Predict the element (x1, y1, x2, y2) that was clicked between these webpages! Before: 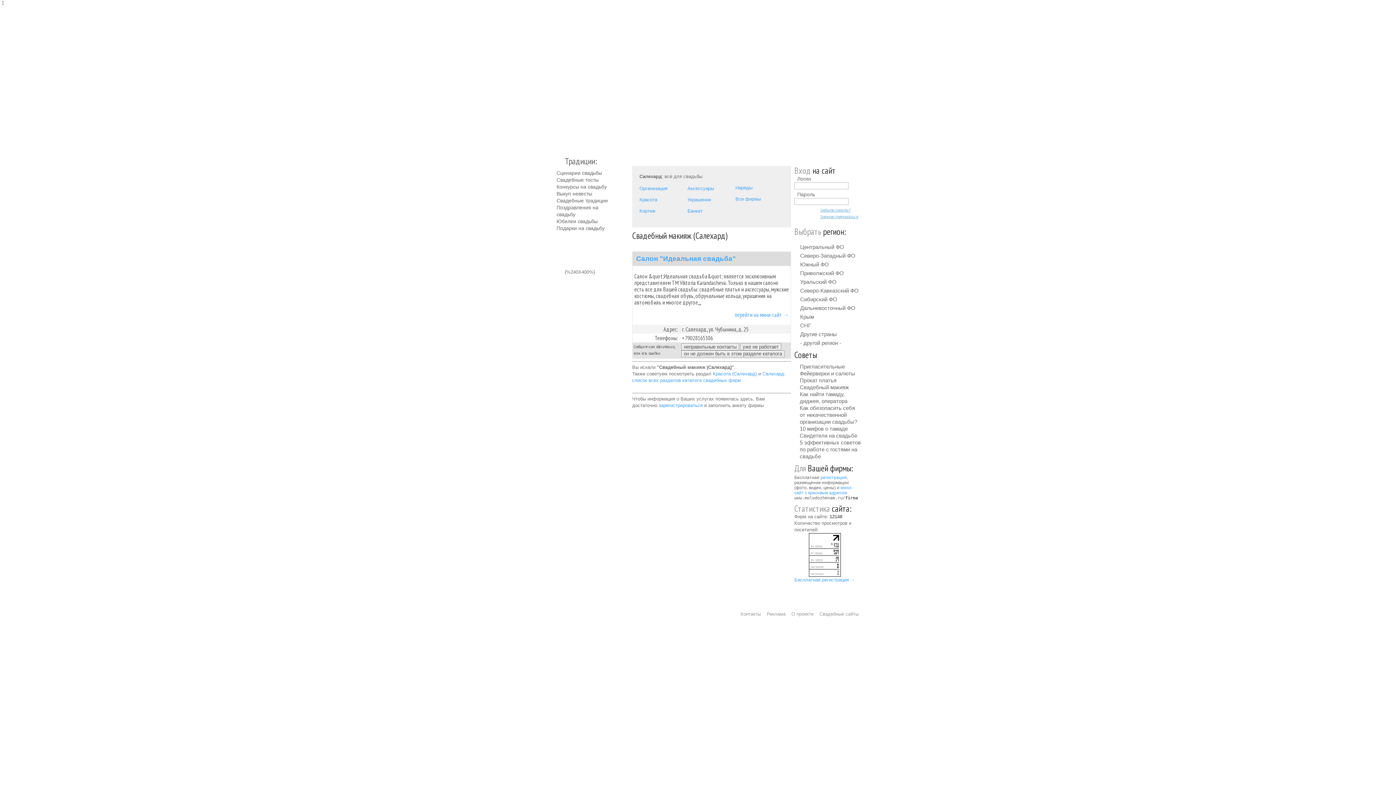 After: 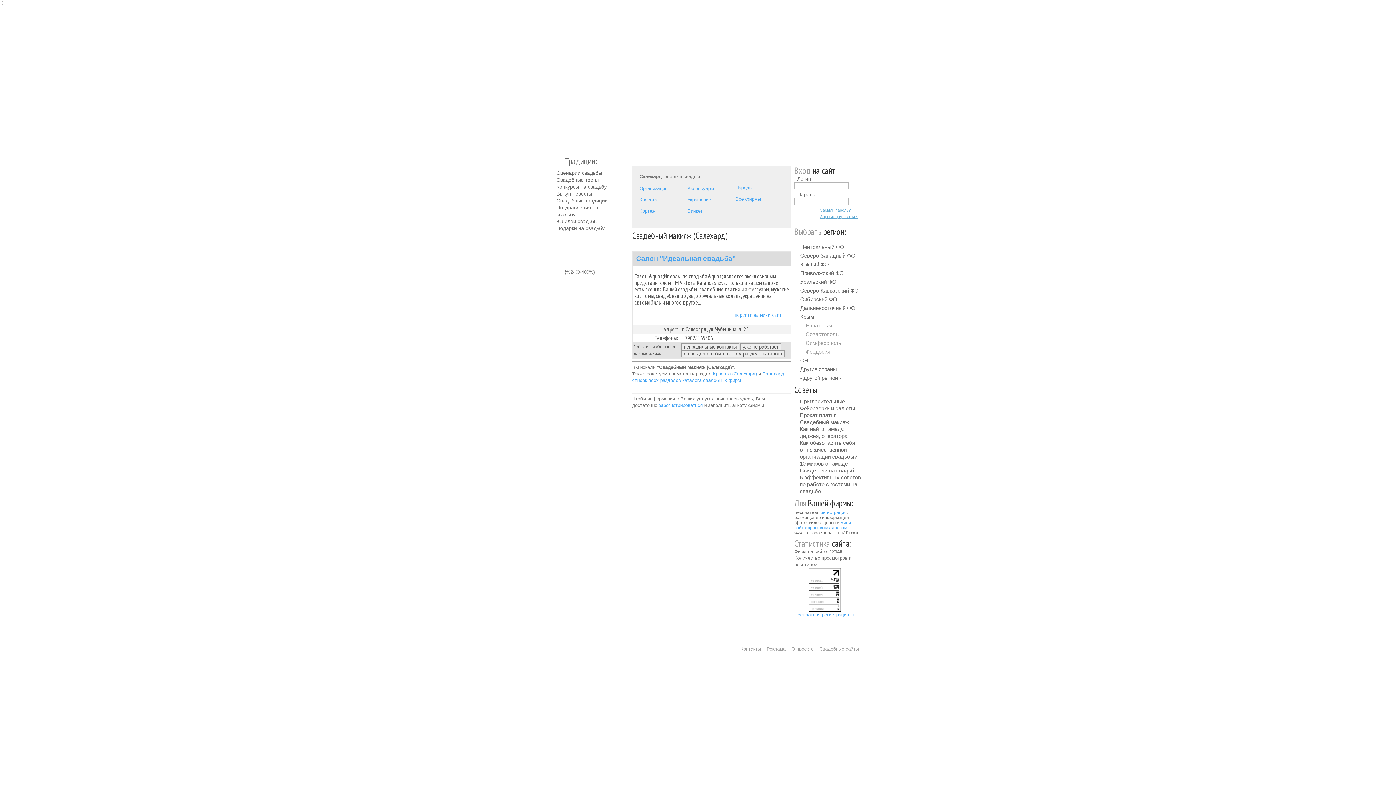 Action: label: Крым bbox: (794, 313, 814, 320)